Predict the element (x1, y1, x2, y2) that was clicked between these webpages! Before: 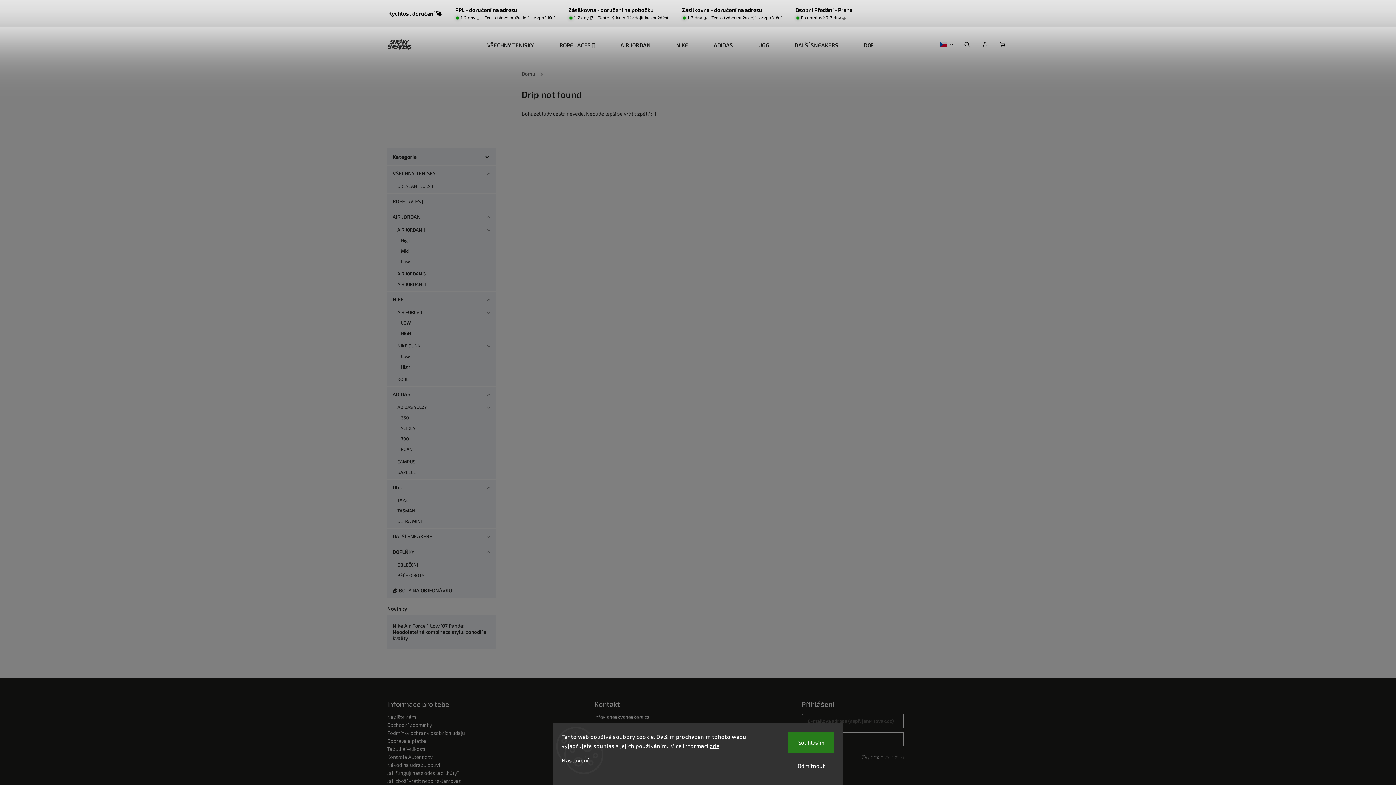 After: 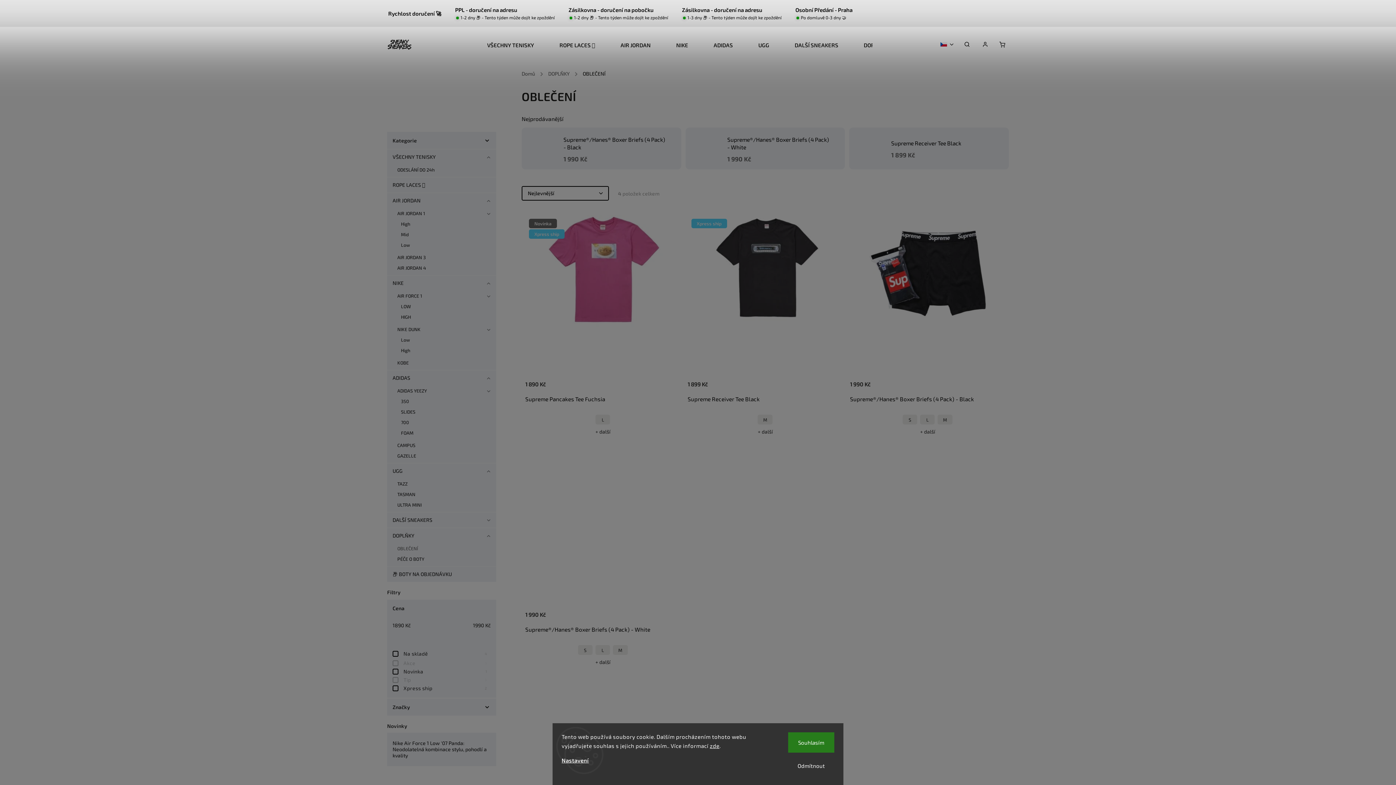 Action: bbox: (390, 559, 492, 570) label: OBLEČENÍ